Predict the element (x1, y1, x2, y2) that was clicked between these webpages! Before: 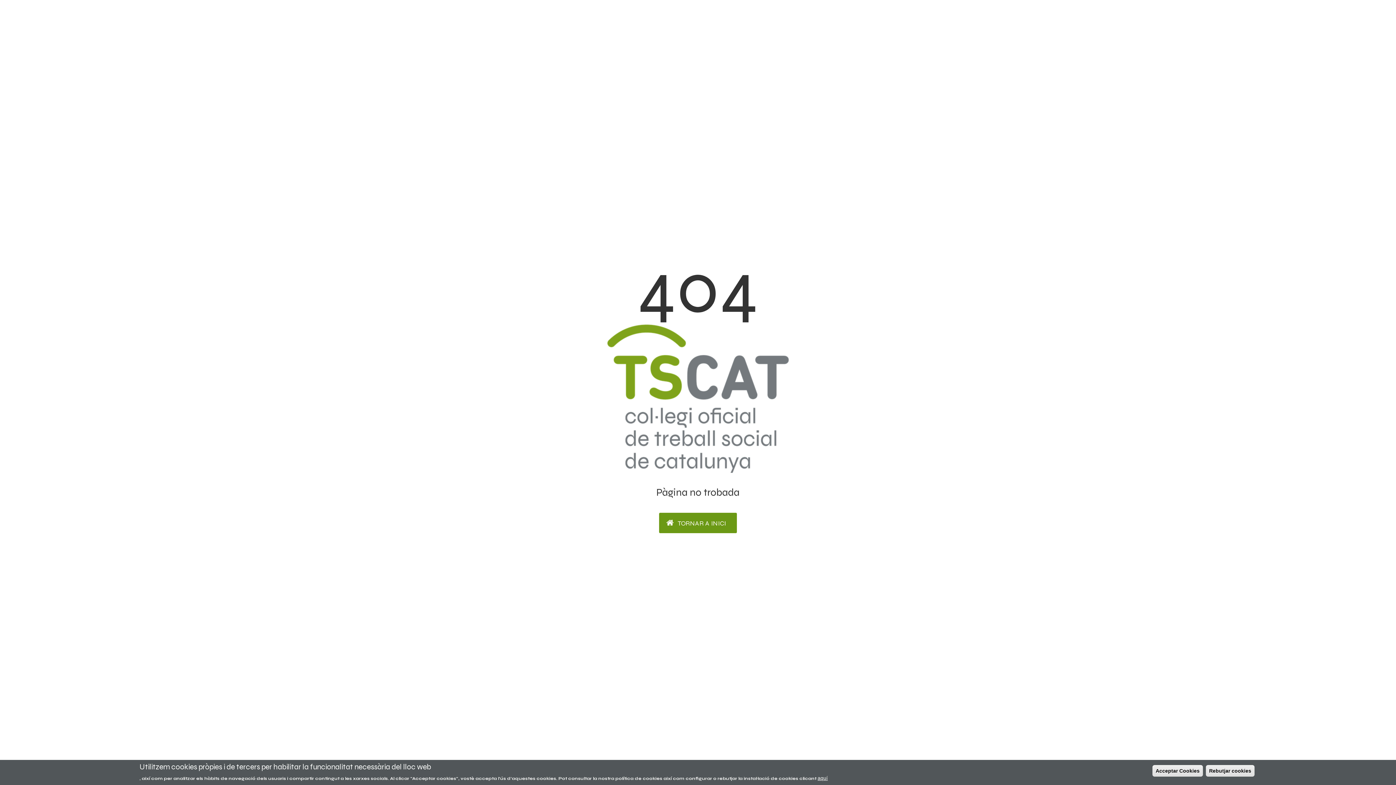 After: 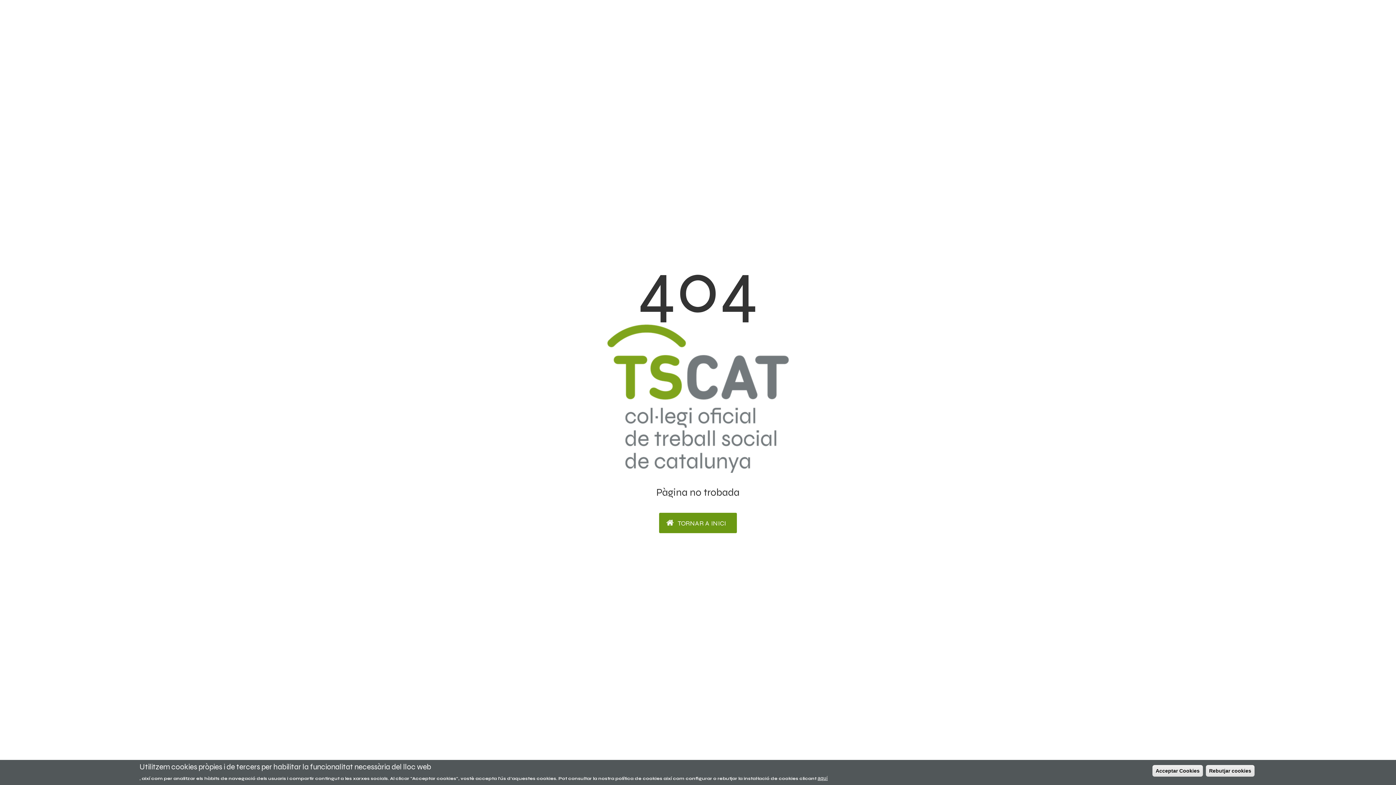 Action: label: aquí bbox: (817, 774, 828, 782)